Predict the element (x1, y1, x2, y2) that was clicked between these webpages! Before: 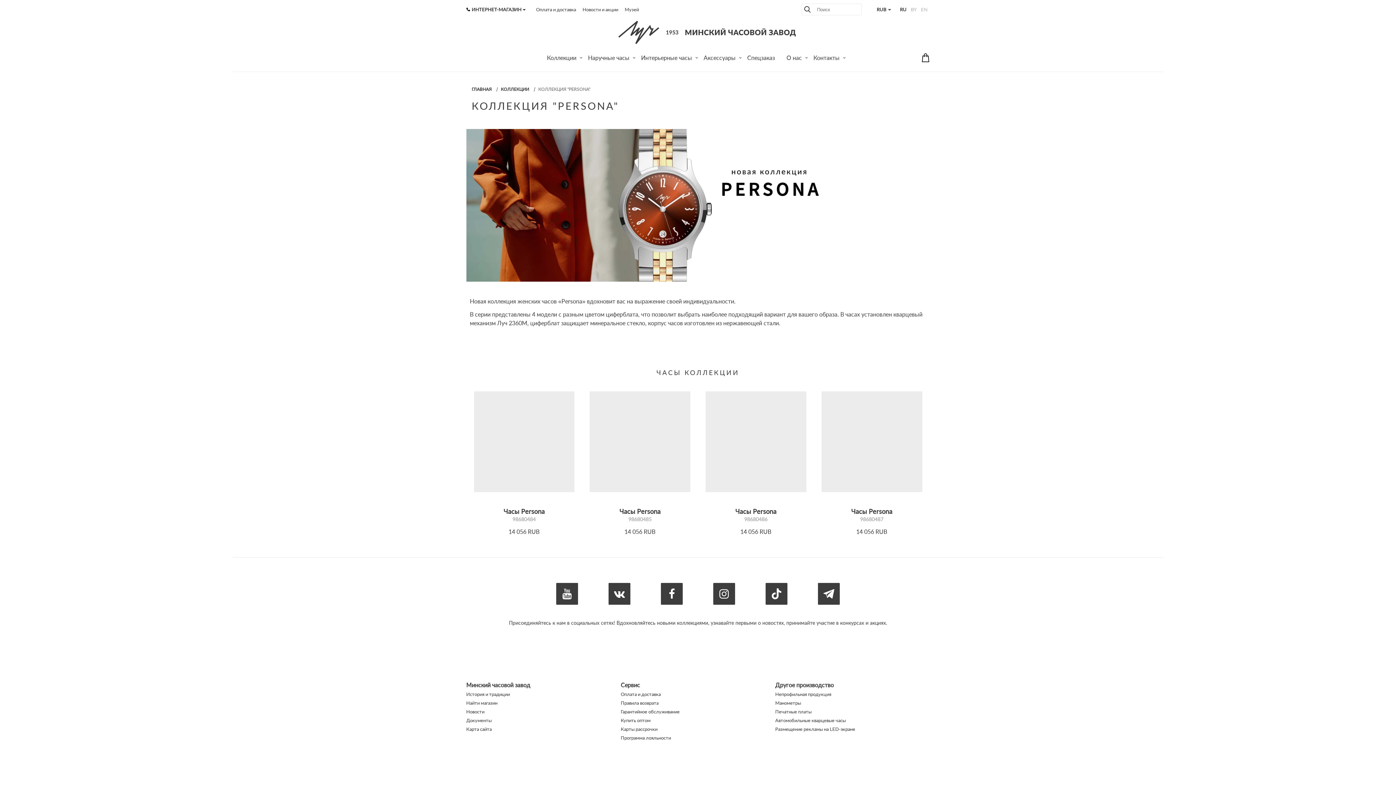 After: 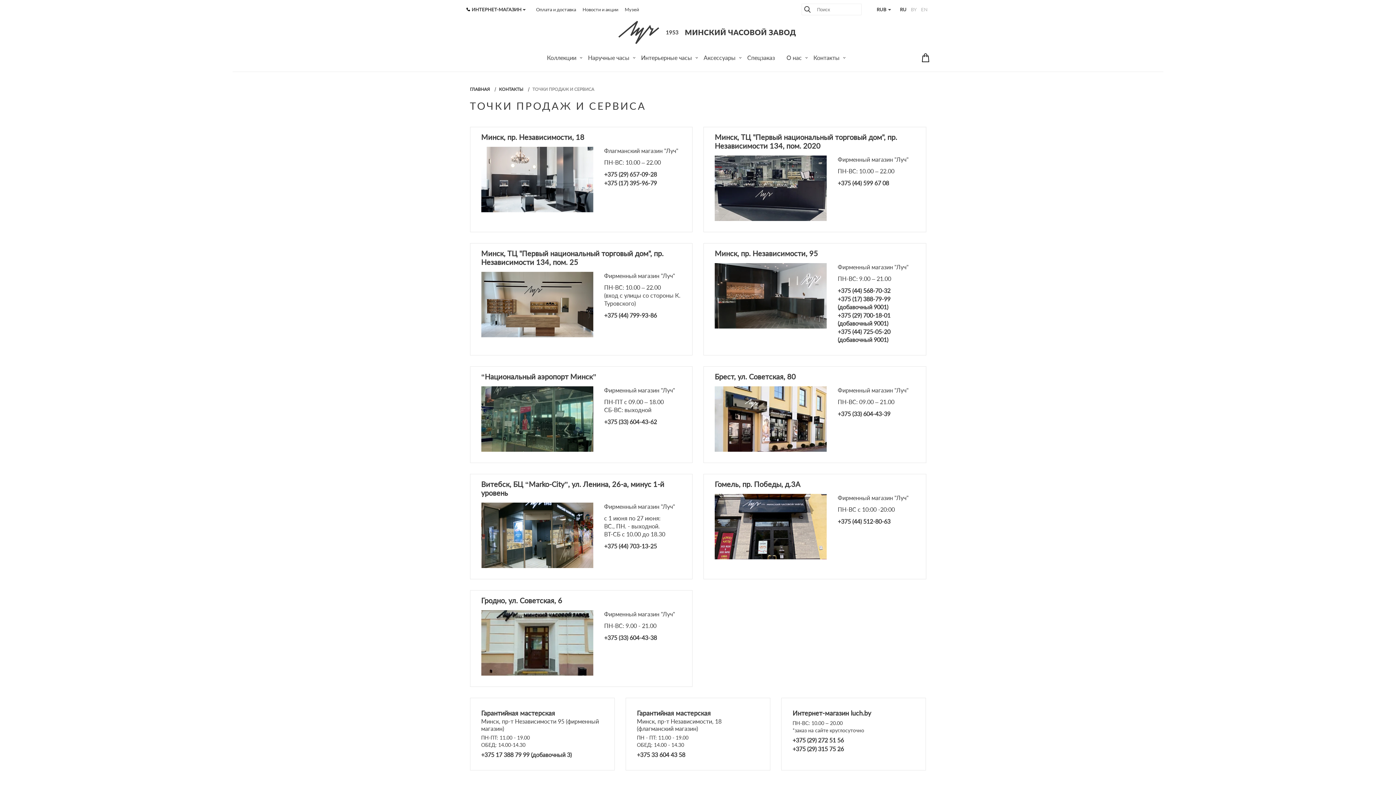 Action: bbox: (466, 700, 613, 706) label: Найти магазин